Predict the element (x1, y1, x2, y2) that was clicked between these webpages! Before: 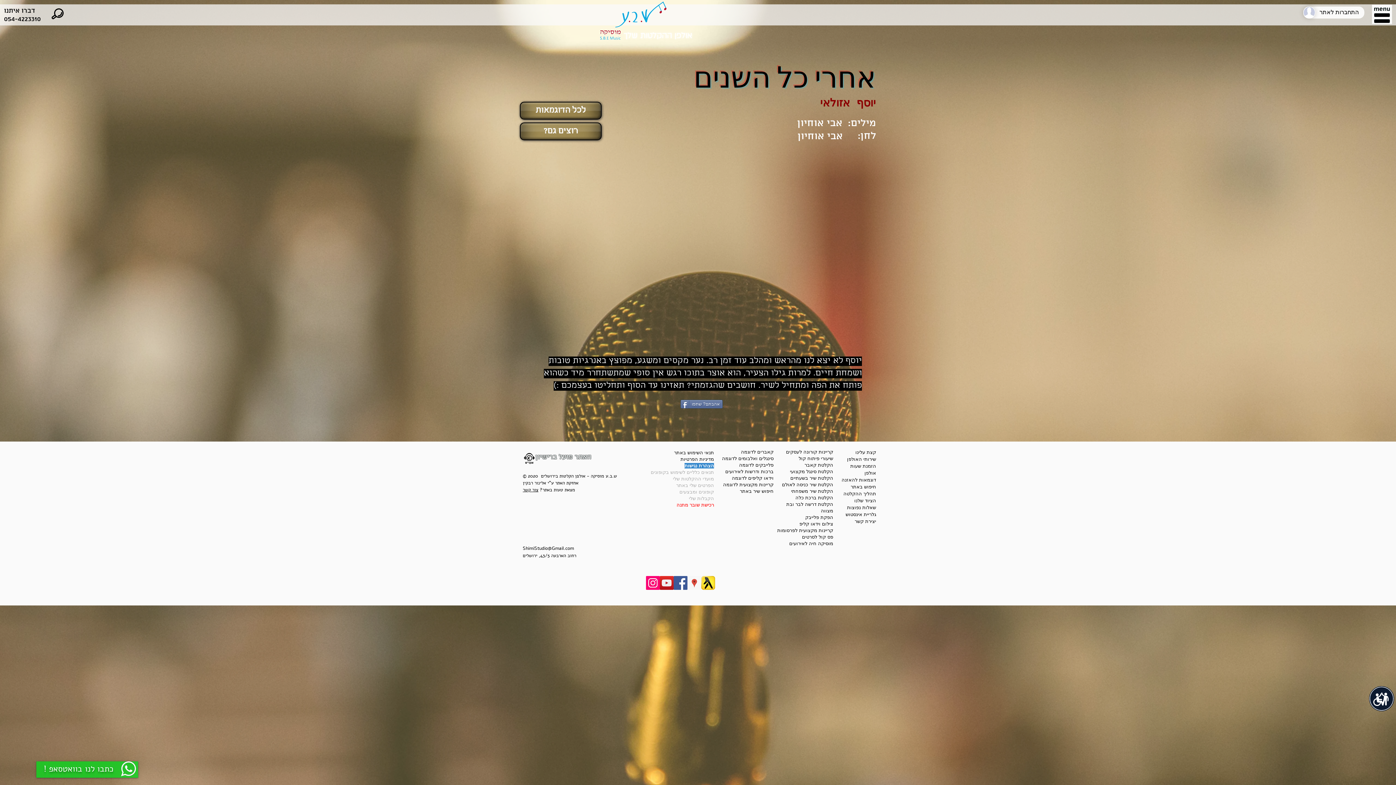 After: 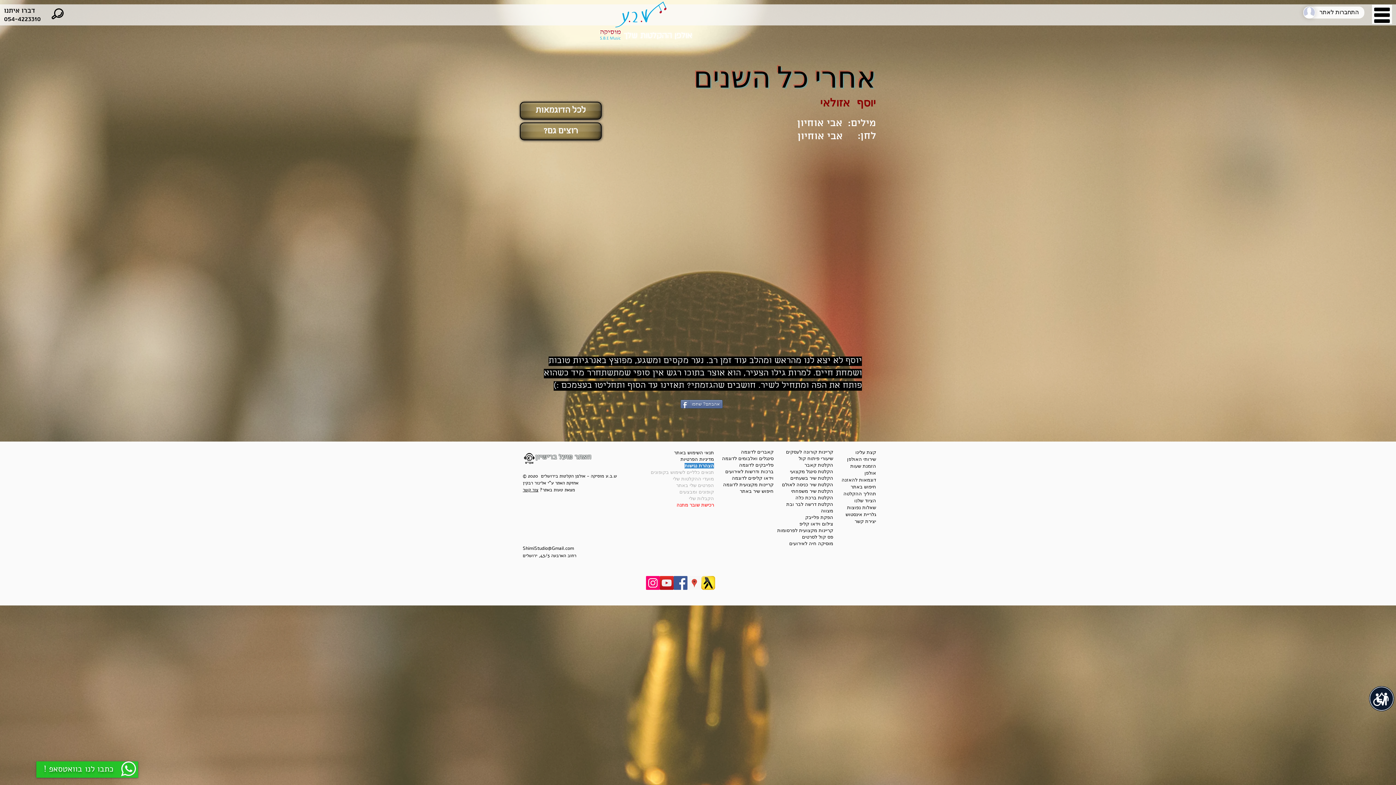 Action: bbox: (673, 576, 687, 590) label: Facebook Social Icon